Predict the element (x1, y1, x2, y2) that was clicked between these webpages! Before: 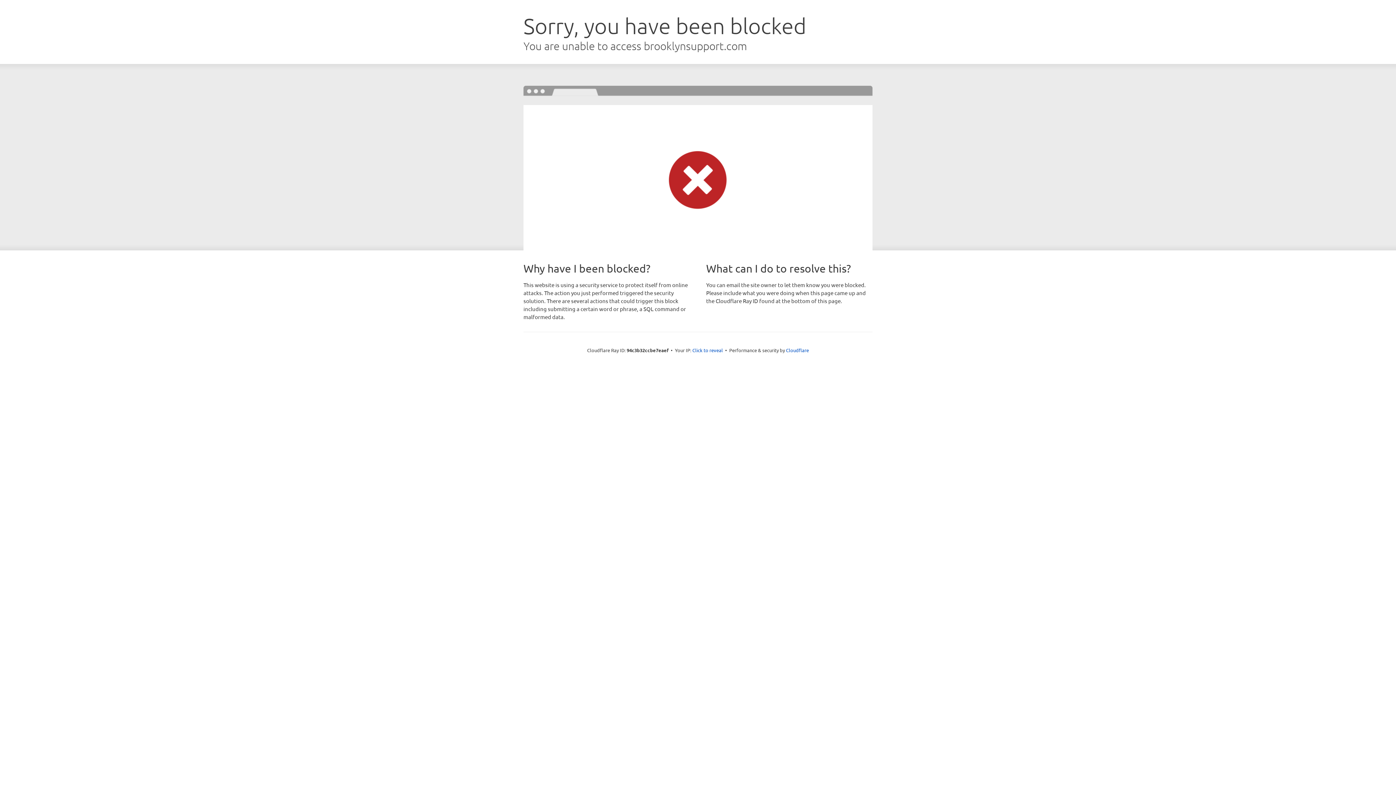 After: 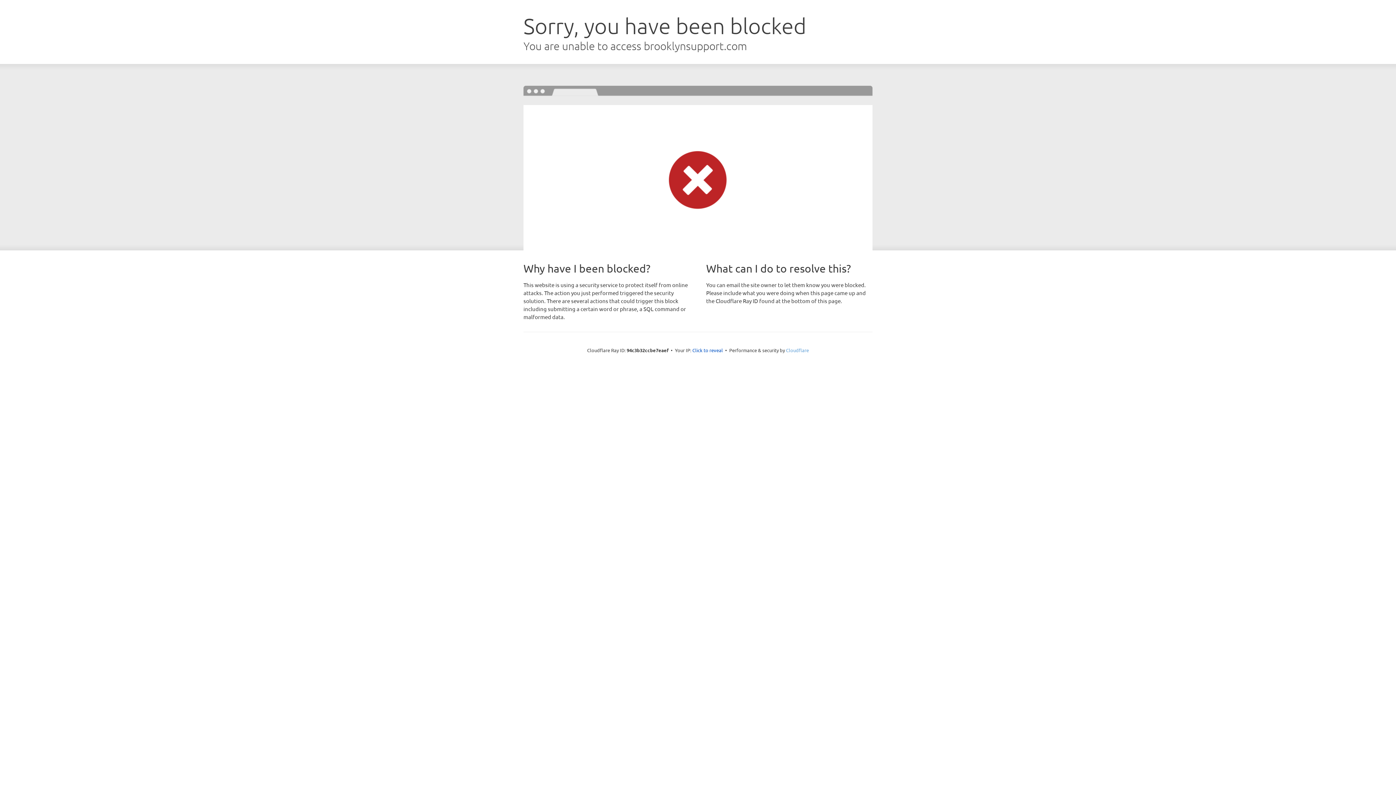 Action: bbox: (786, 347, 809, 353) label: Cloudflare